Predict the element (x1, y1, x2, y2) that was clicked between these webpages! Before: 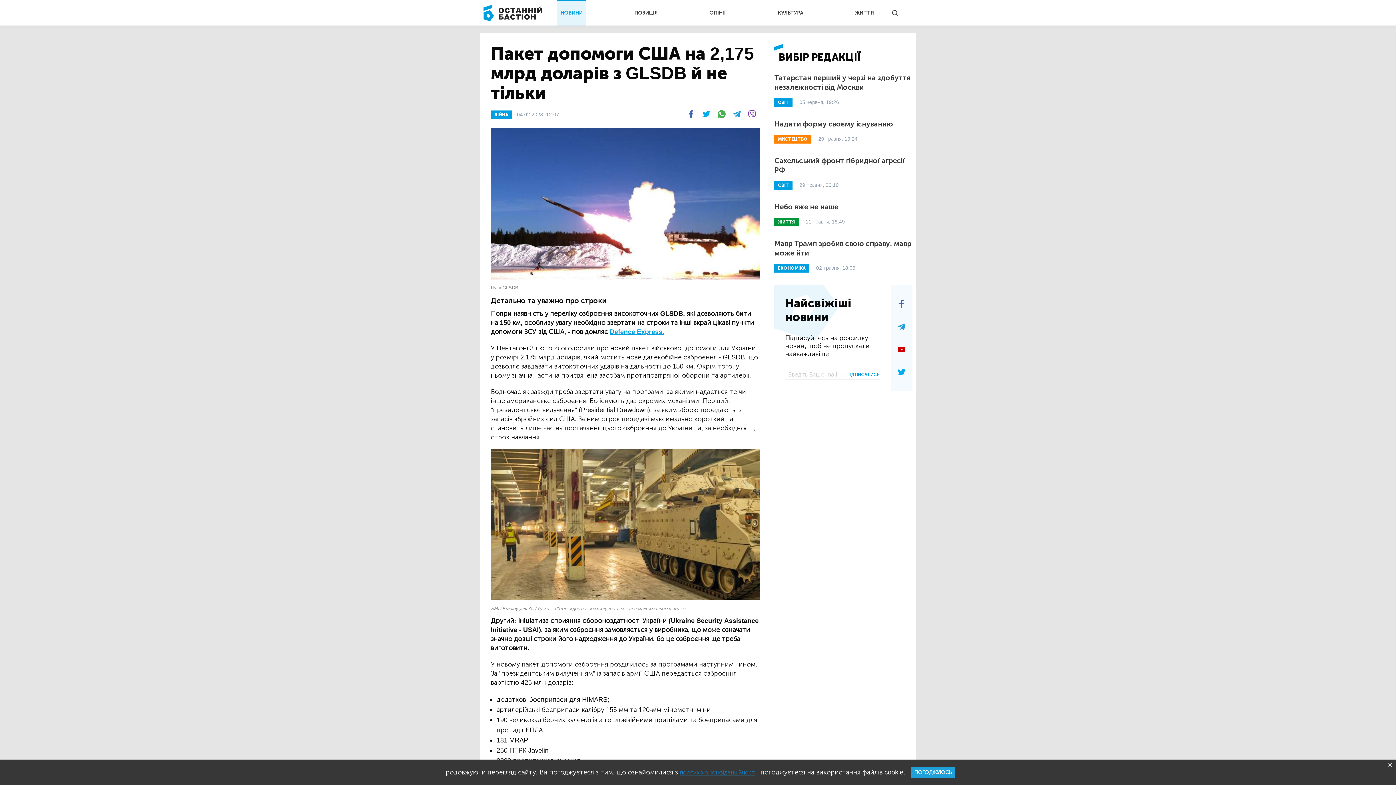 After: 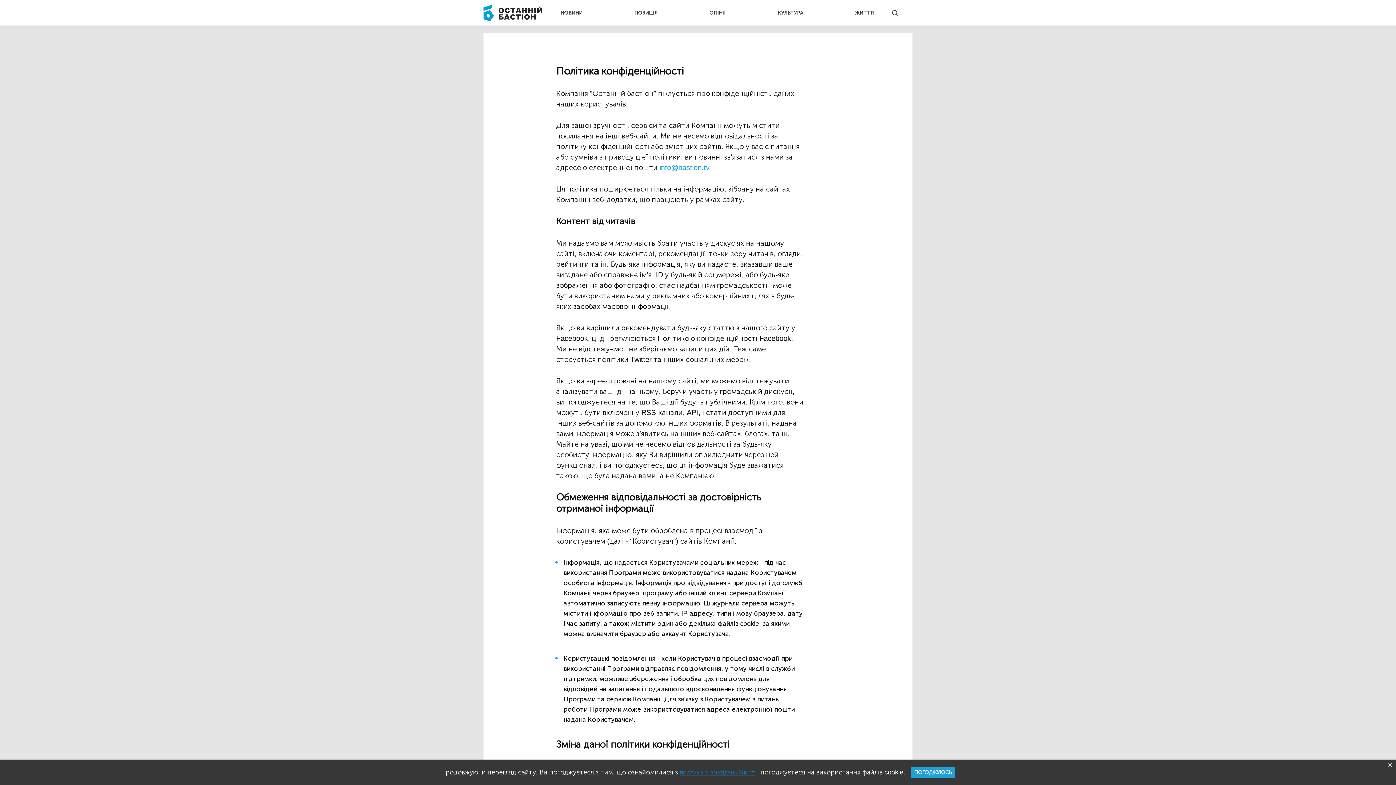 Action: label: політикою конфіденційності bbox: (680, 769, 755, 776)